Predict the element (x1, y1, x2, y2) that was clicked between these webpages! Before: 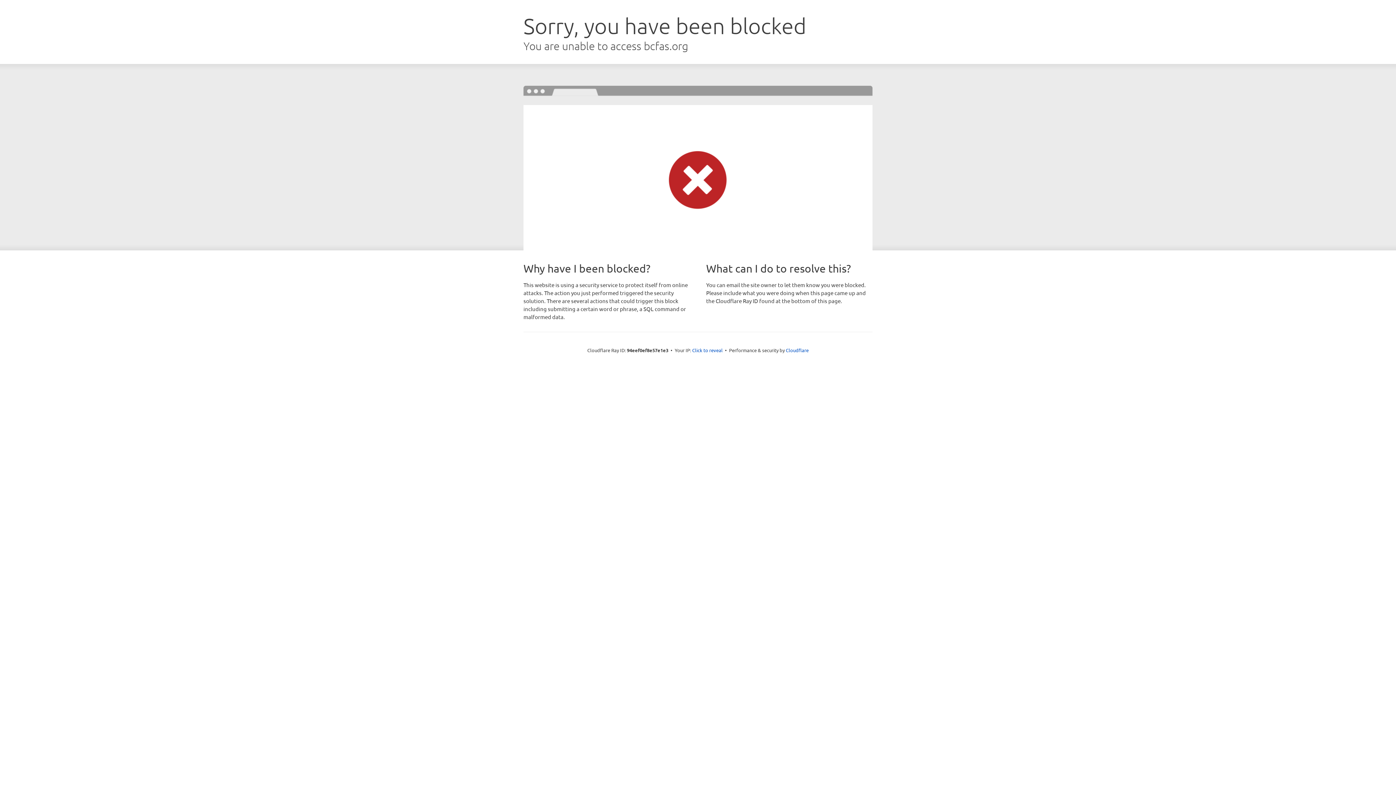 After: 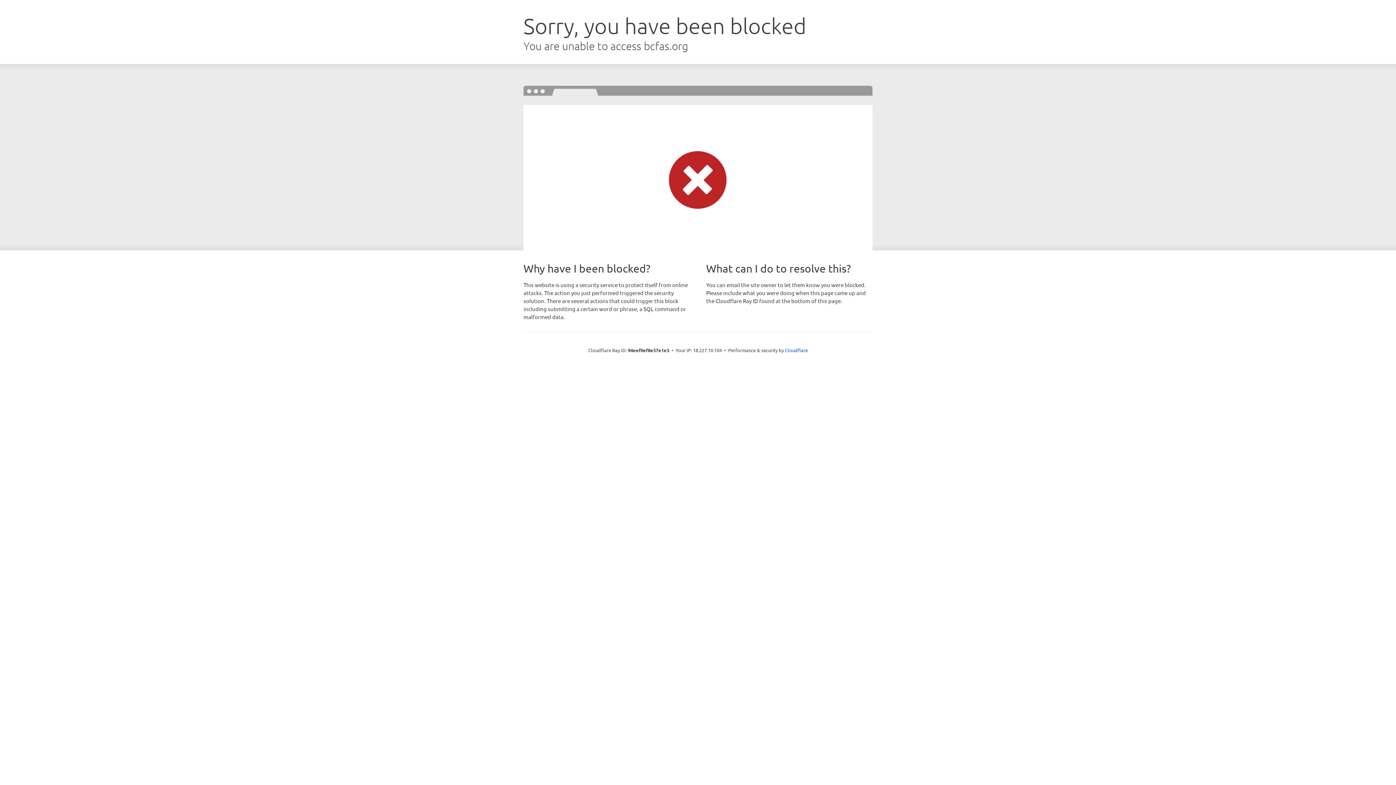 Action: label: Click to reveal bbox: (692, 346, 722, 353)